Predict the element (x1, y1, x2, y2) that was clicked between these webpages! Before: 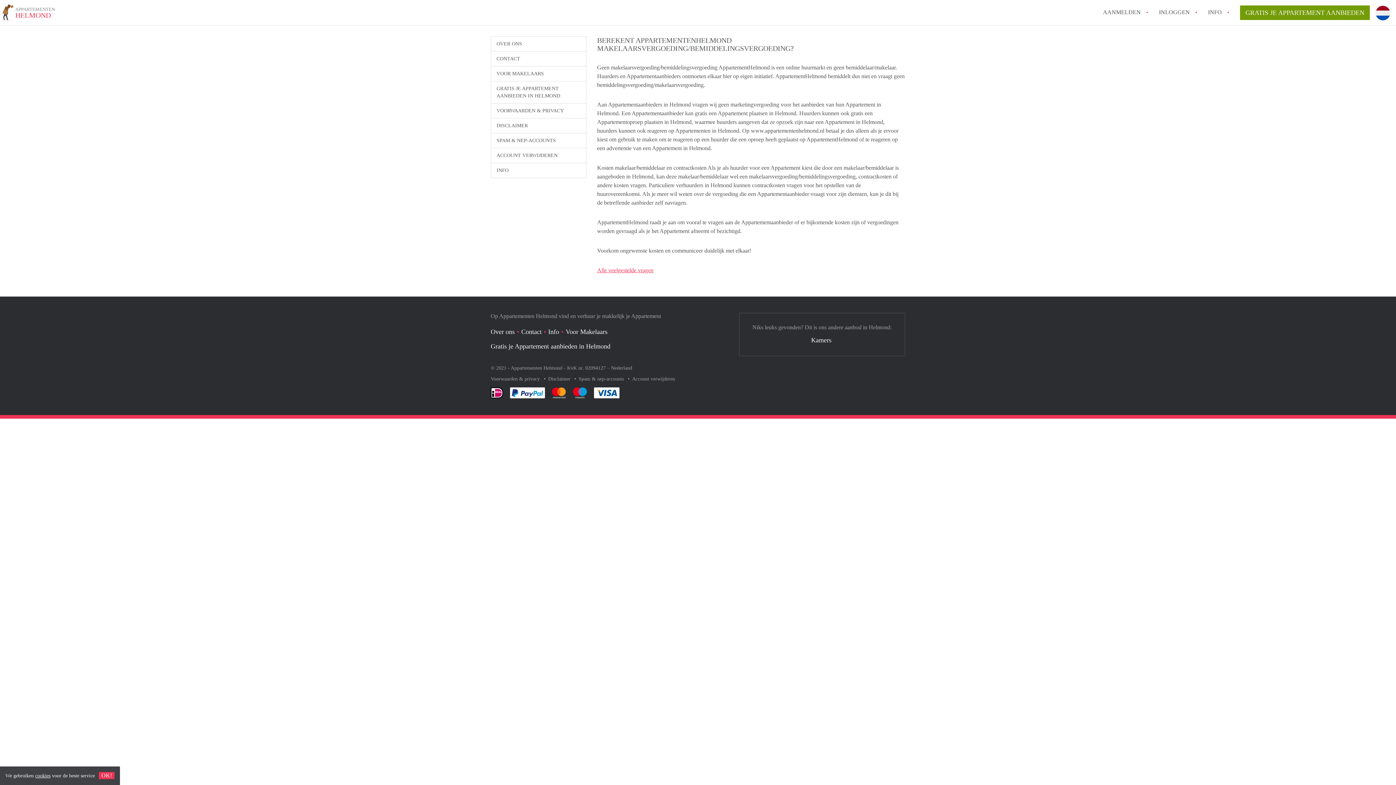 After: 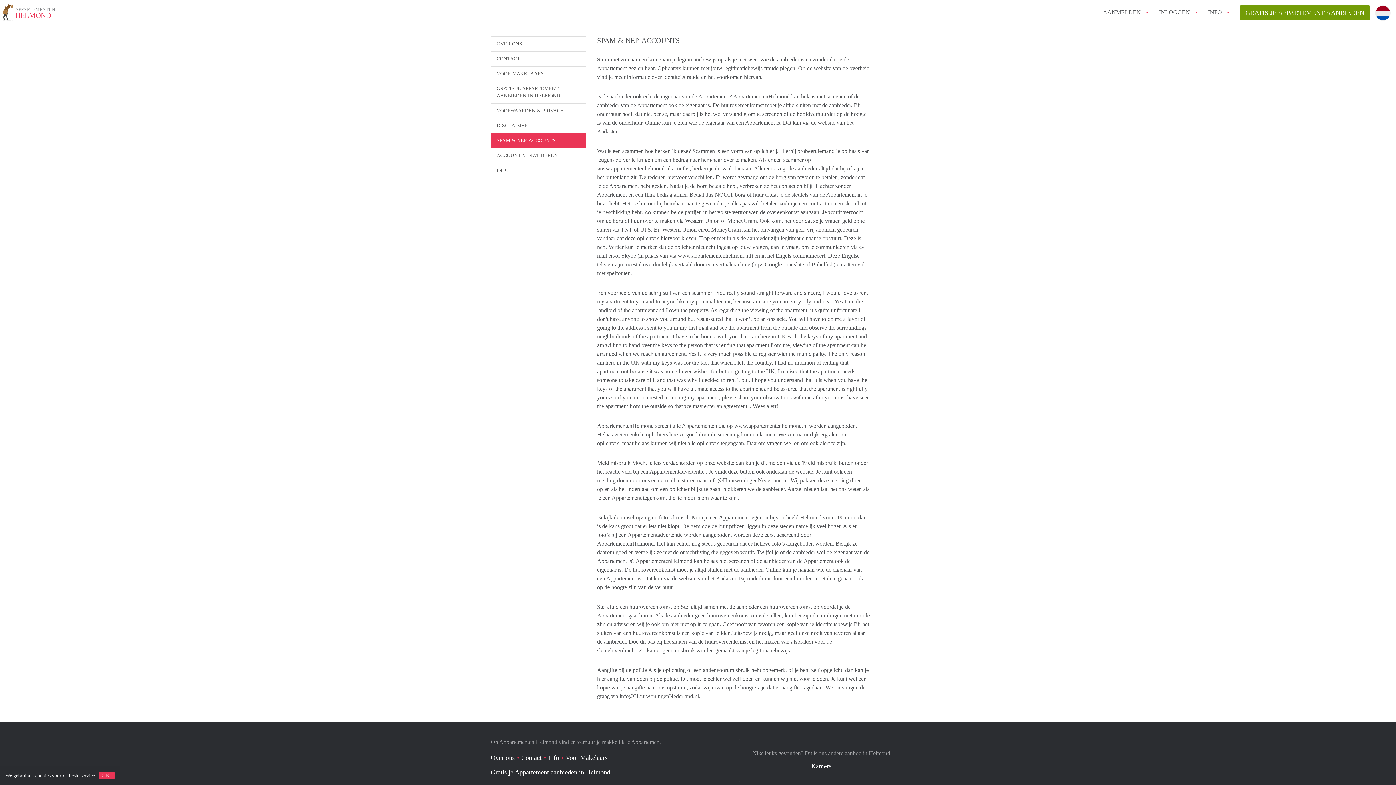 Action: bbox: (578, 376, 625, 381) label: Spam & nep-accounts 